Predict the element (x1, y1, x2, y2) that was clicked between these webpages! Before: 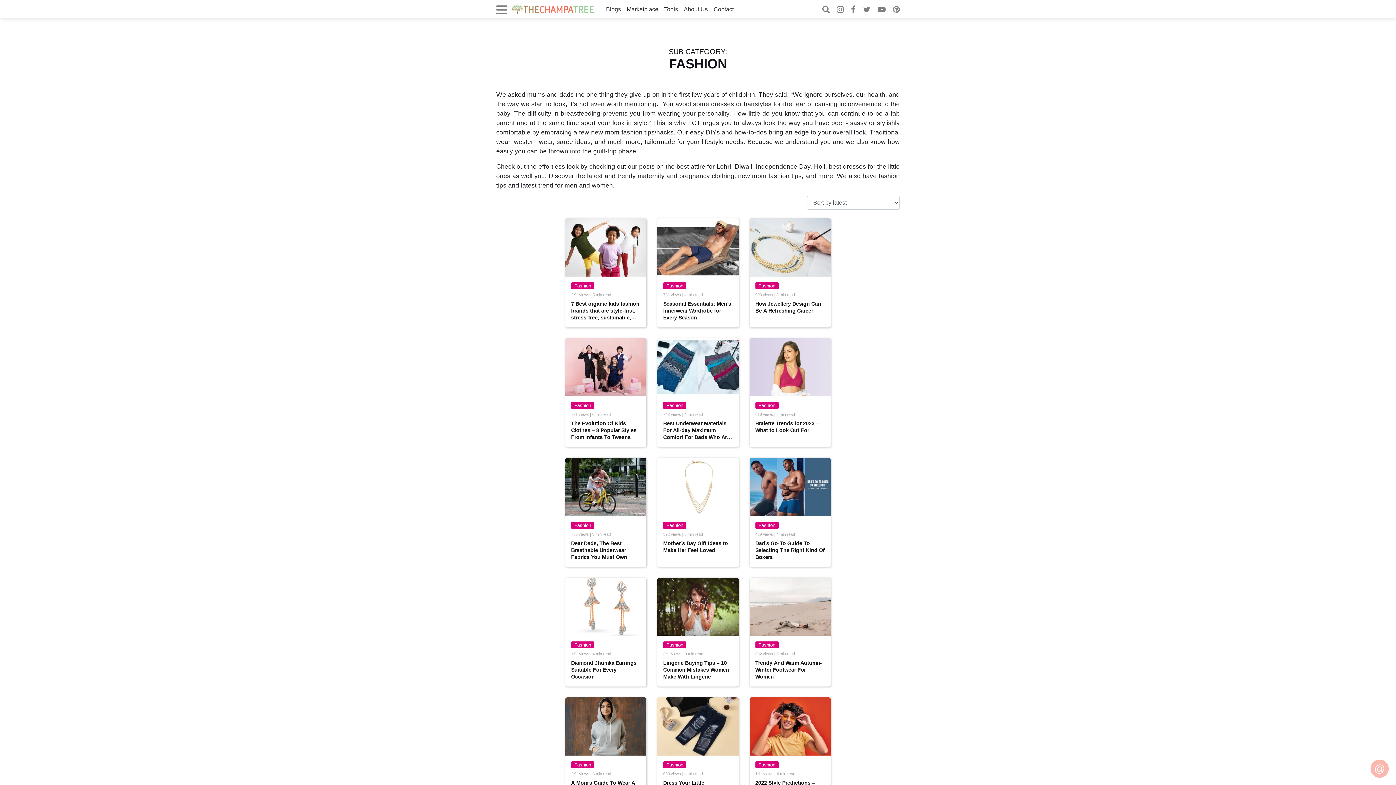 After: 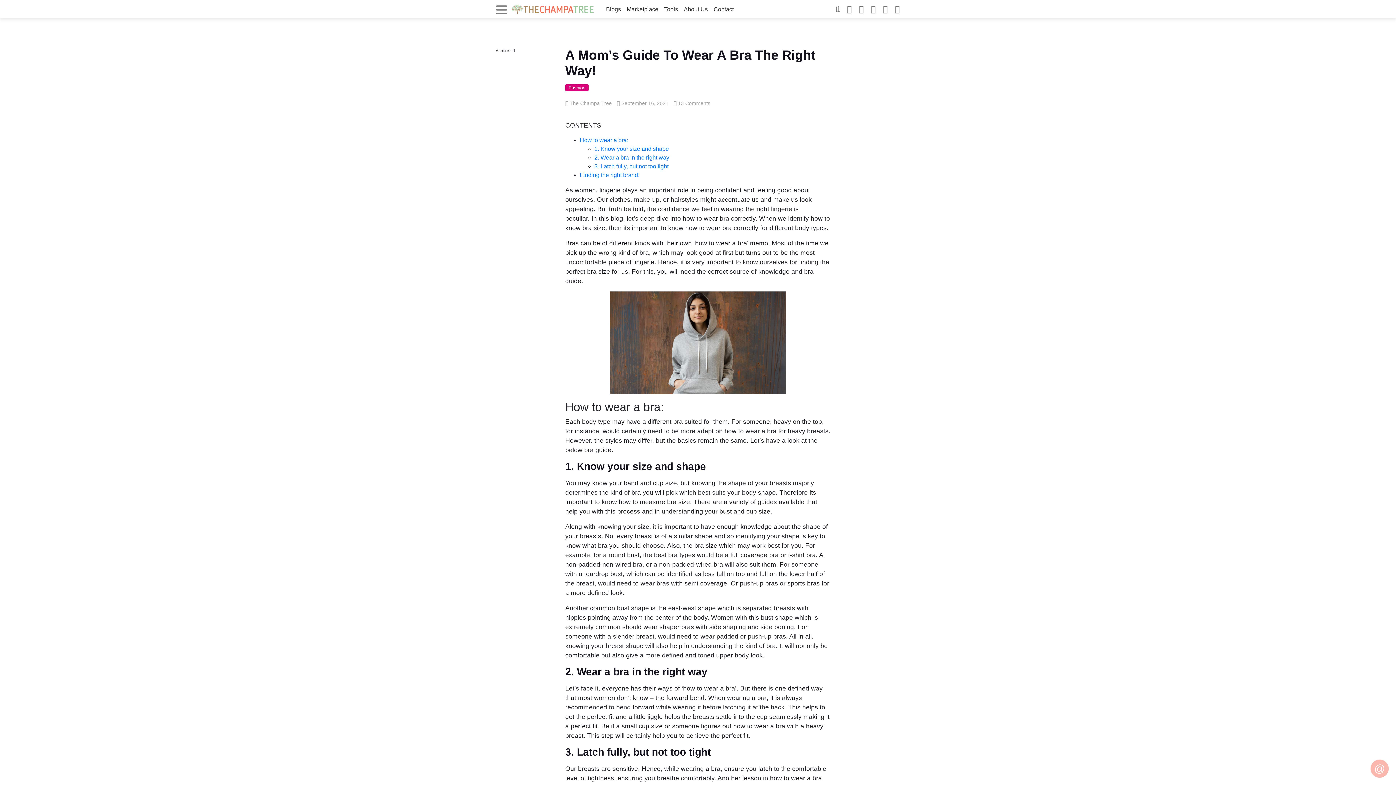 Action: bbox: (565, 723, 646, 729)